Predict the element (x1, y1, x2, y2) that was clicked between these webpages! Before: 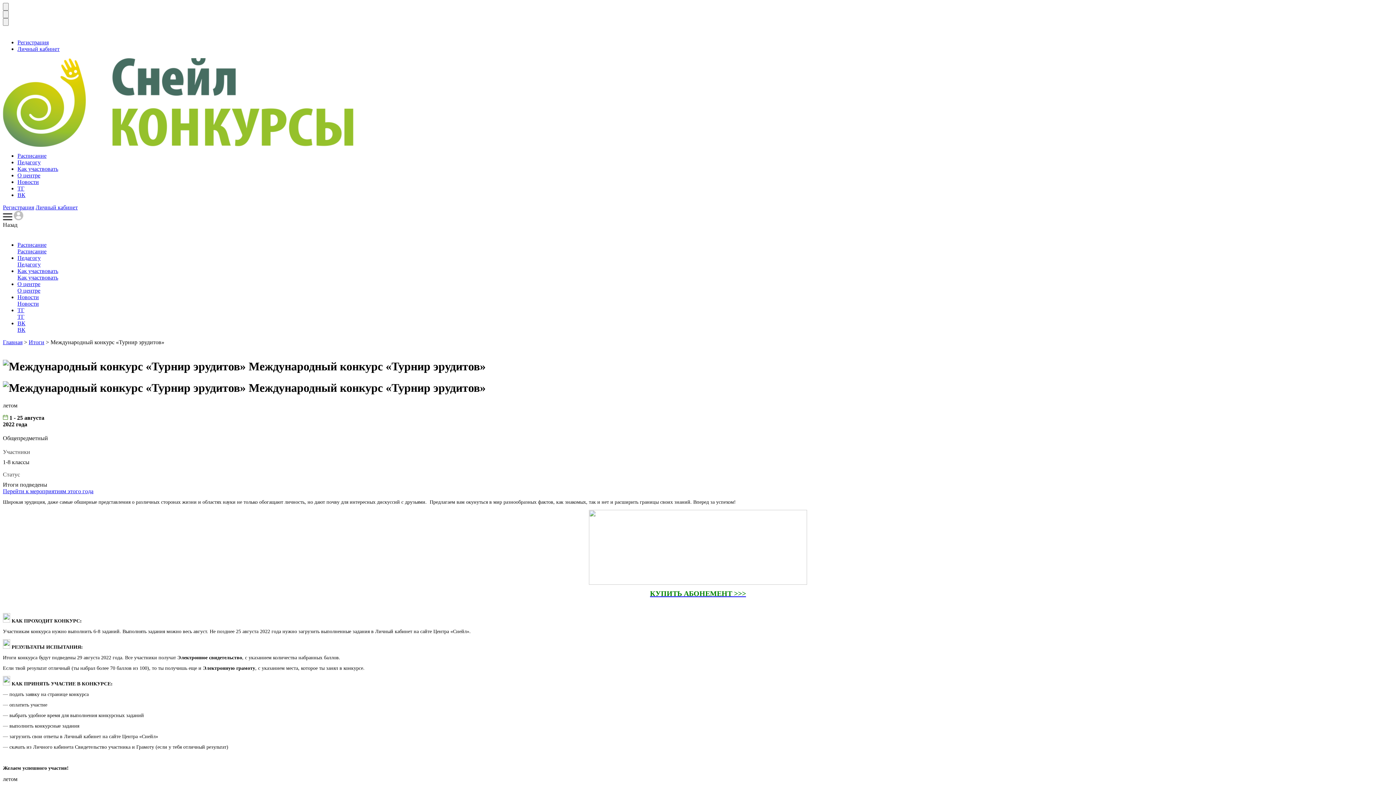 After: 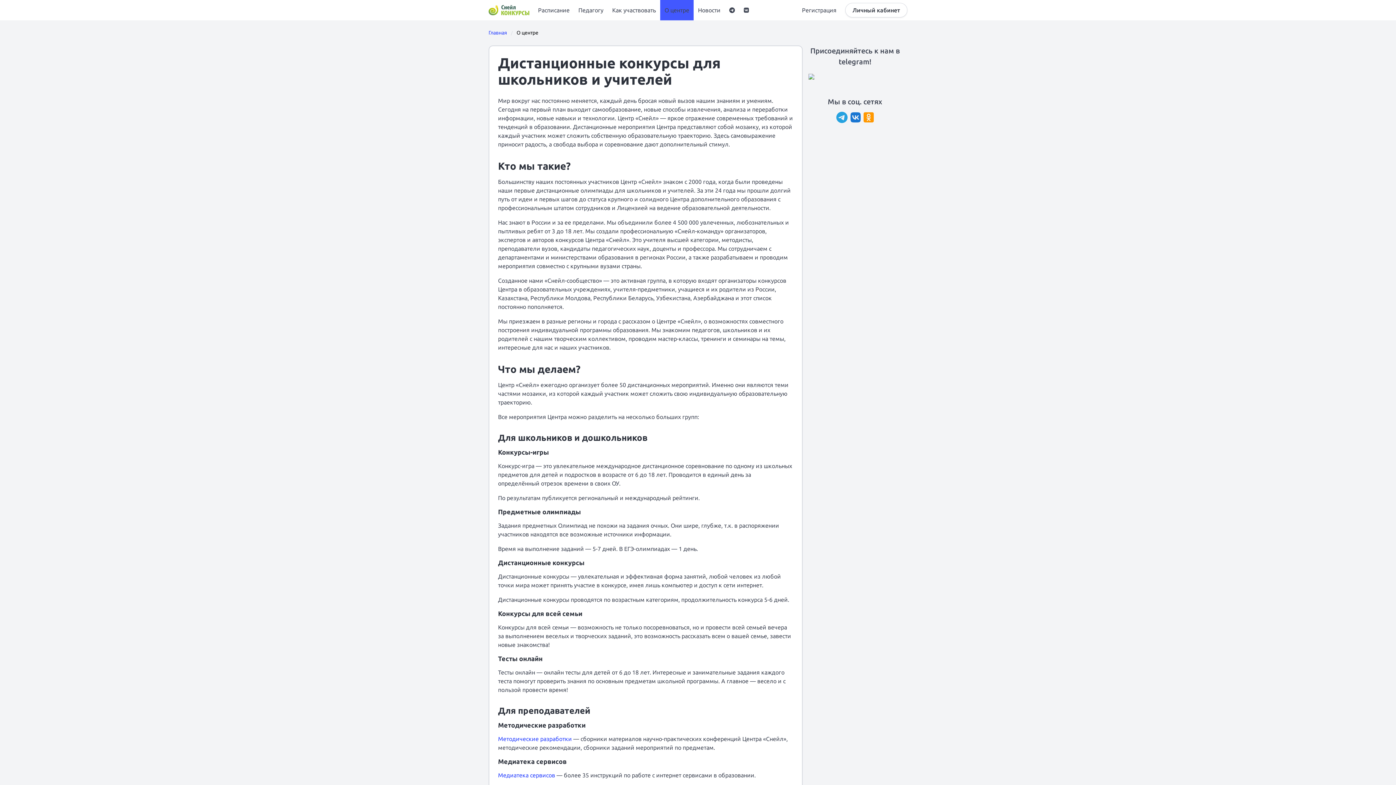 Action: label: О центре bbox: (17, 281, 40, 287)